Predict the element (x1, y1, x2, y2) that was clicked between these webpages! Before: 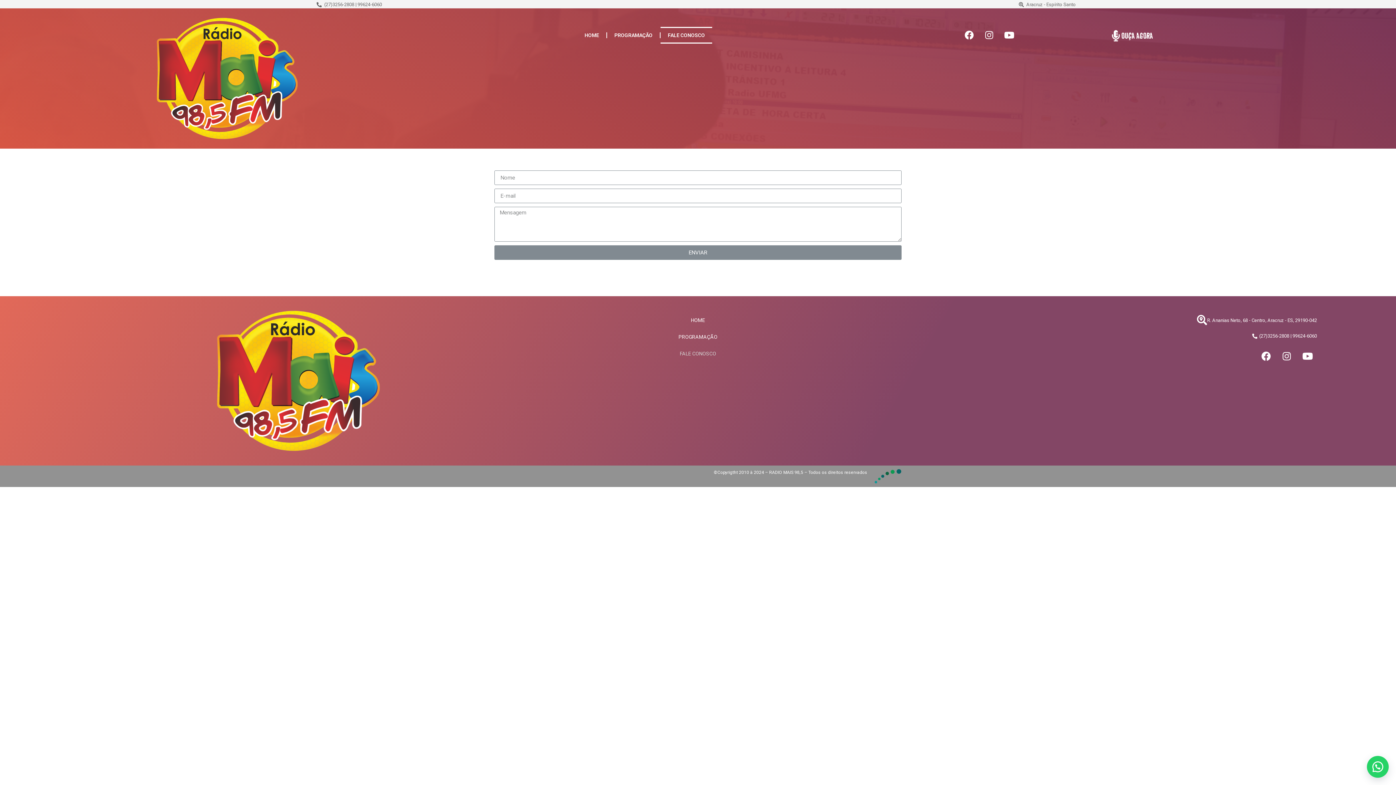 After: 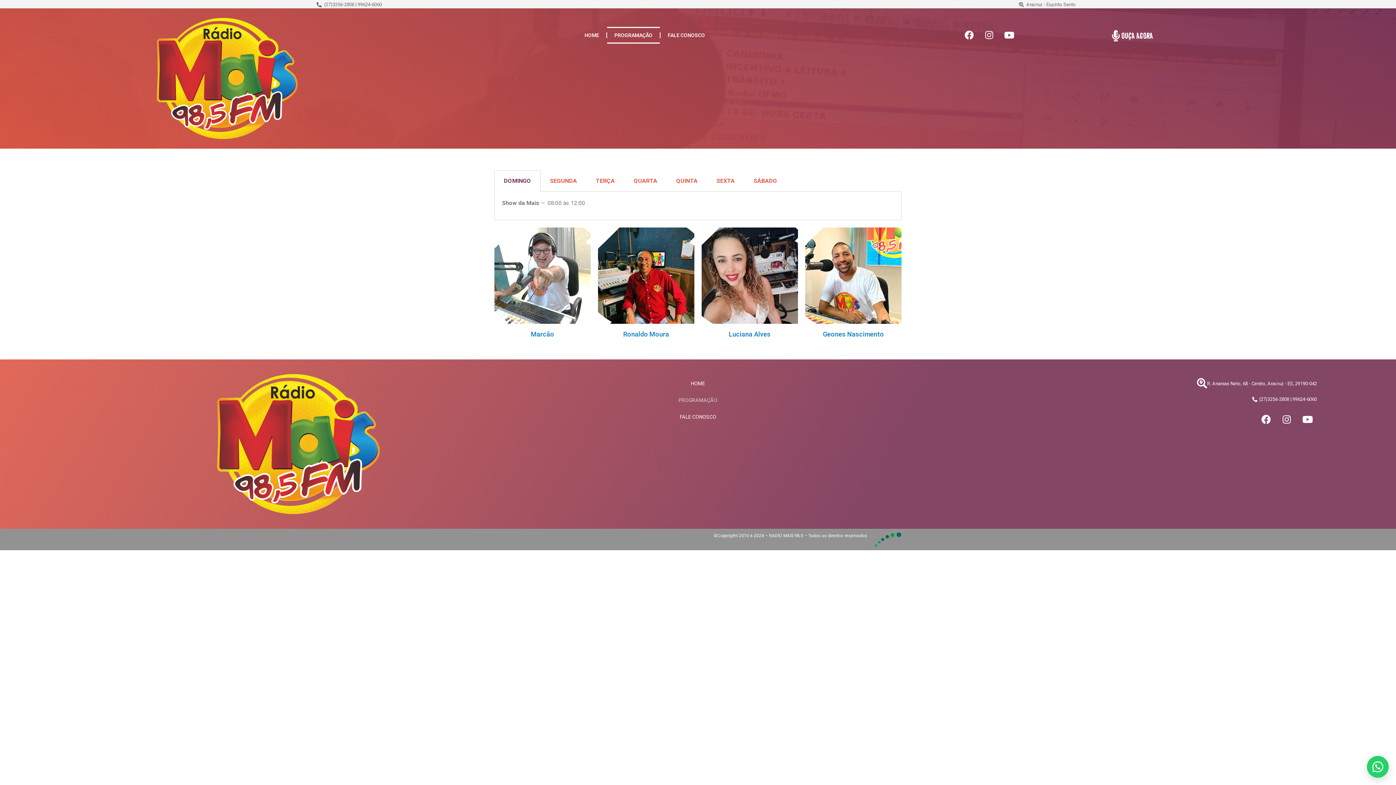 Action: label: PROGRAMAÇÃO bbox: (607, 26, 659, 43)